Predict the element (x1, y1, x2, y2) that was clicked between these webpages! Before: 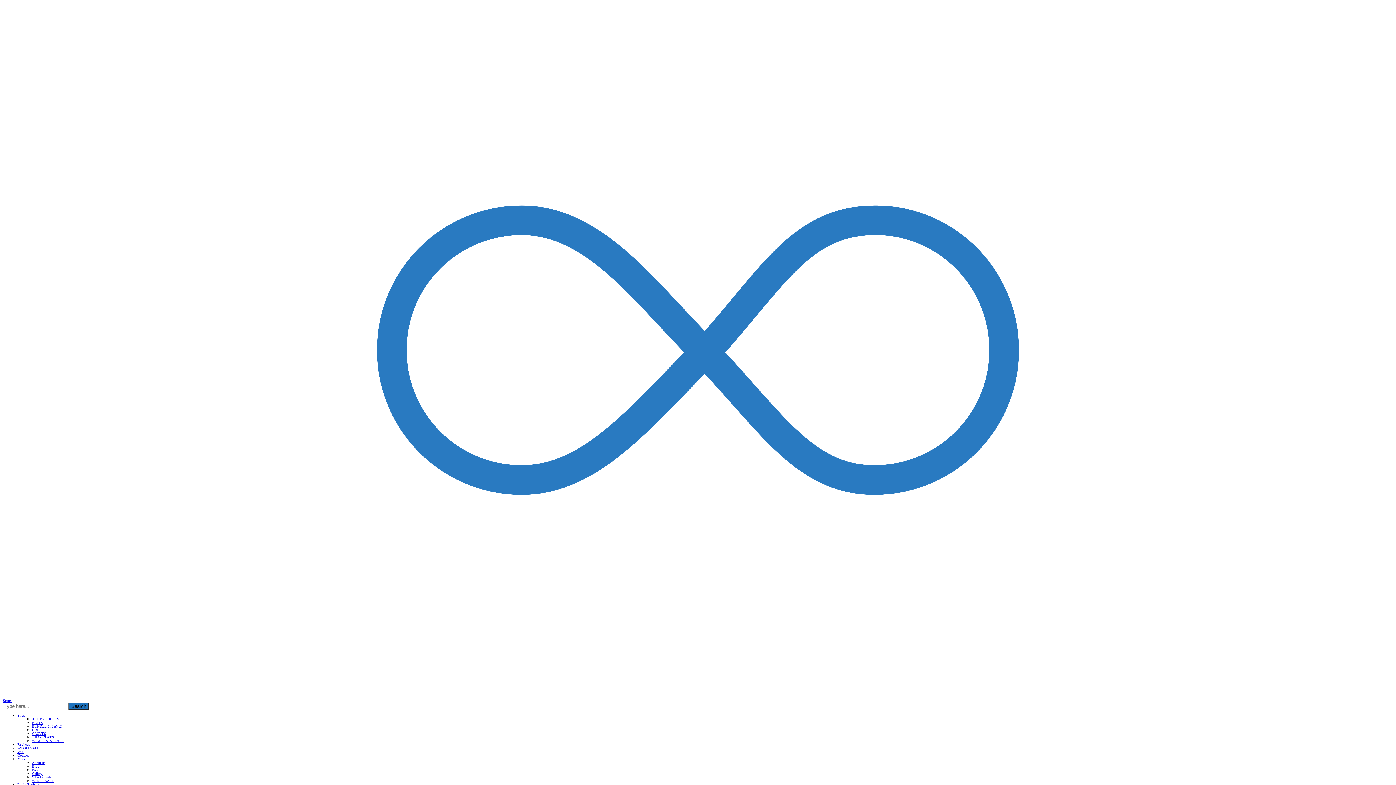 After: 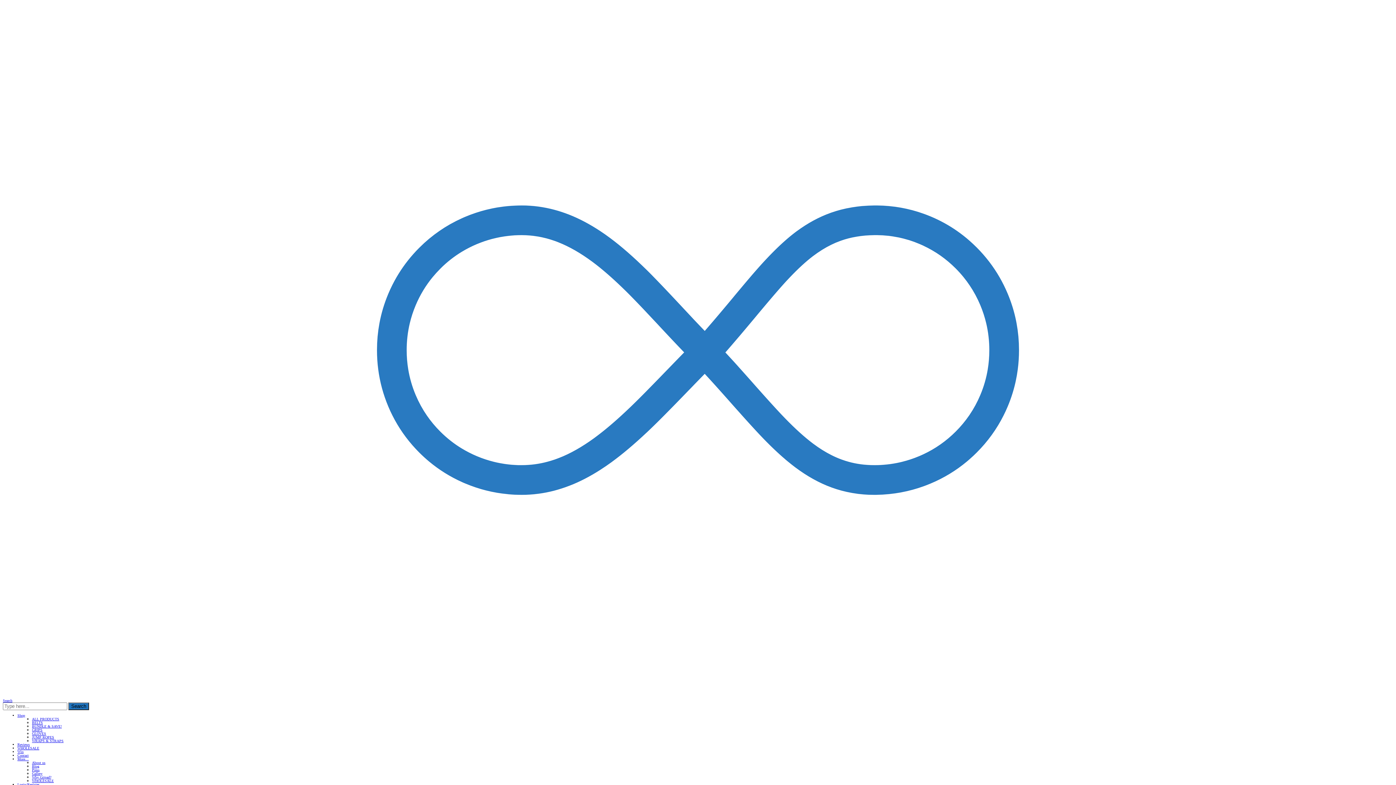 Action: bbox: (68, 702, 89, 710) label: Search